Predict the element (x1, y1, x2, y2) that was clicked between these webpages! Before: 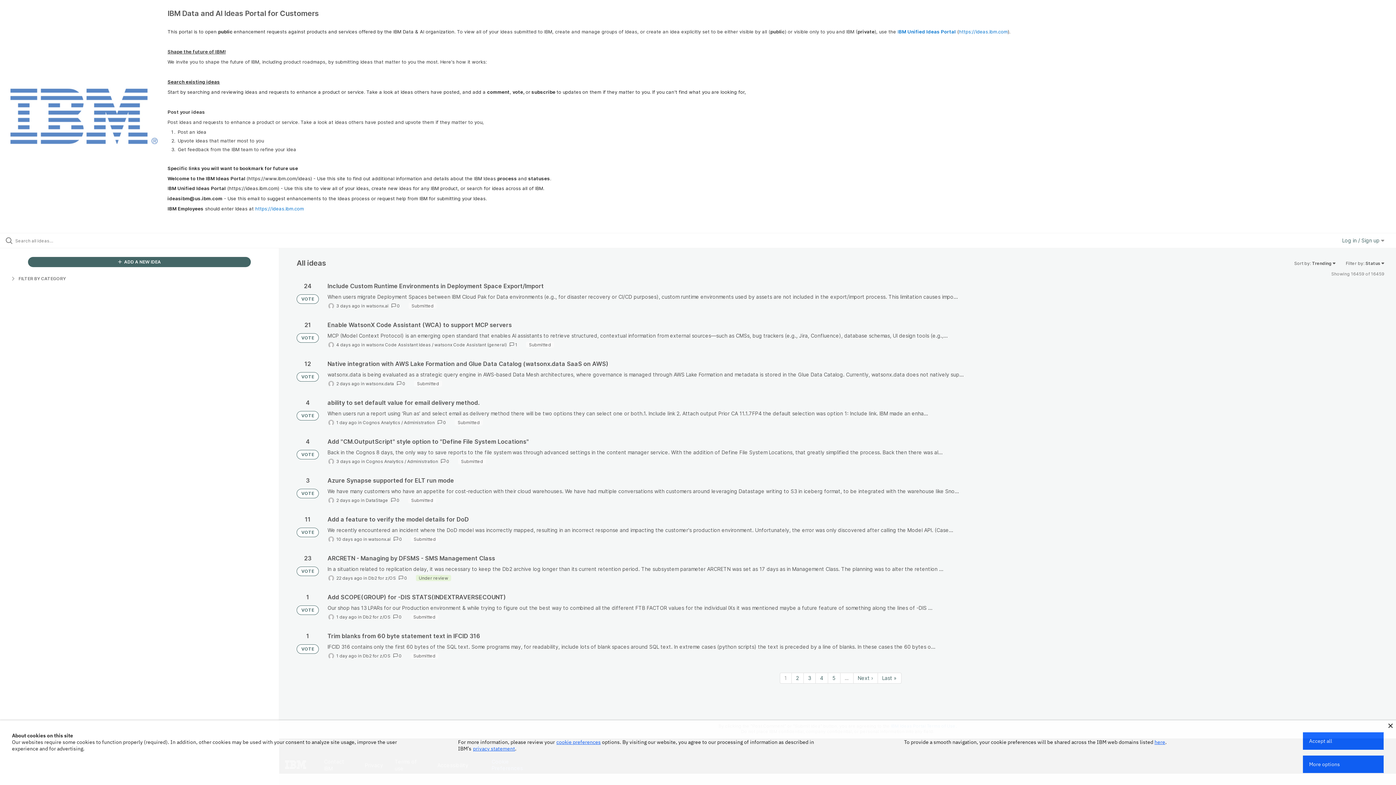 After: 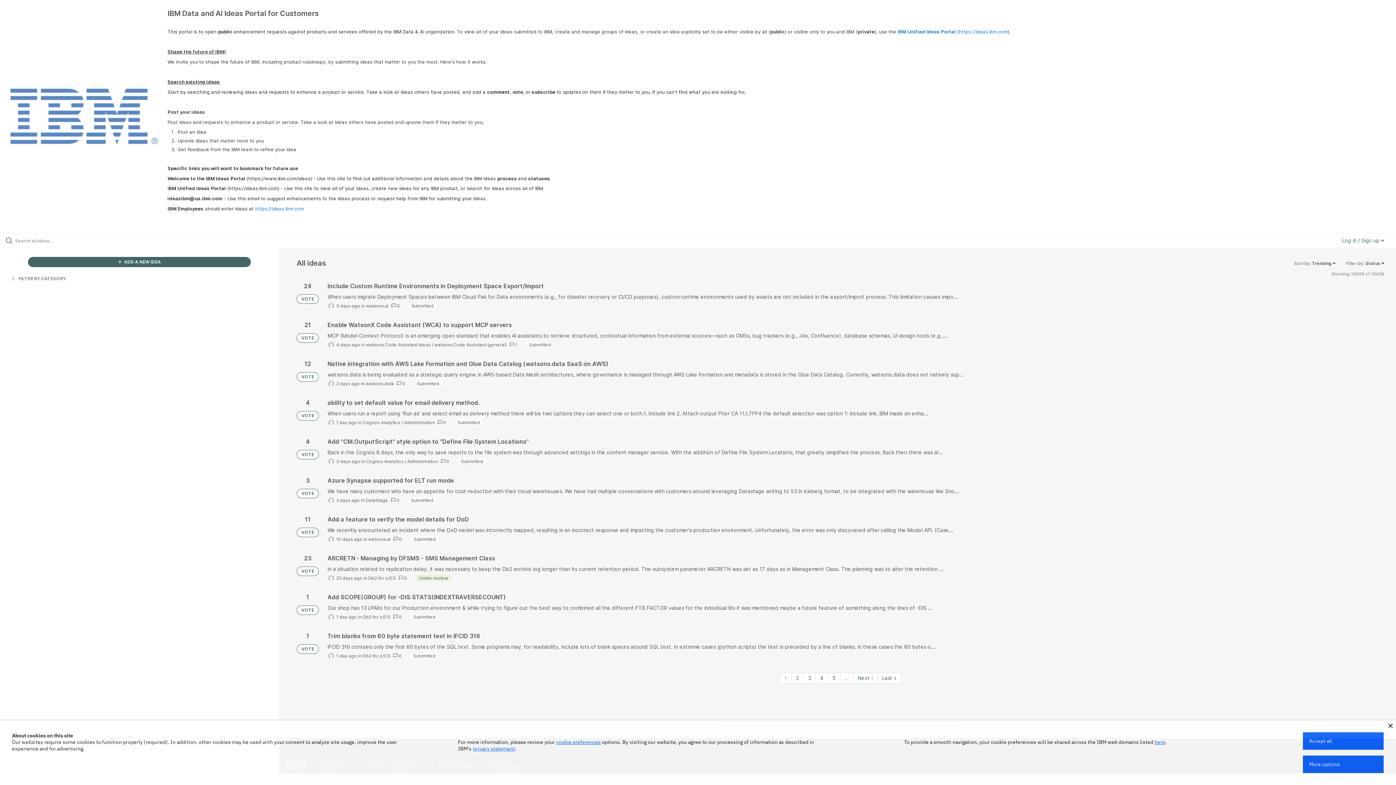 Action: label: VOTE bbox: (296, 566, 318, 576)